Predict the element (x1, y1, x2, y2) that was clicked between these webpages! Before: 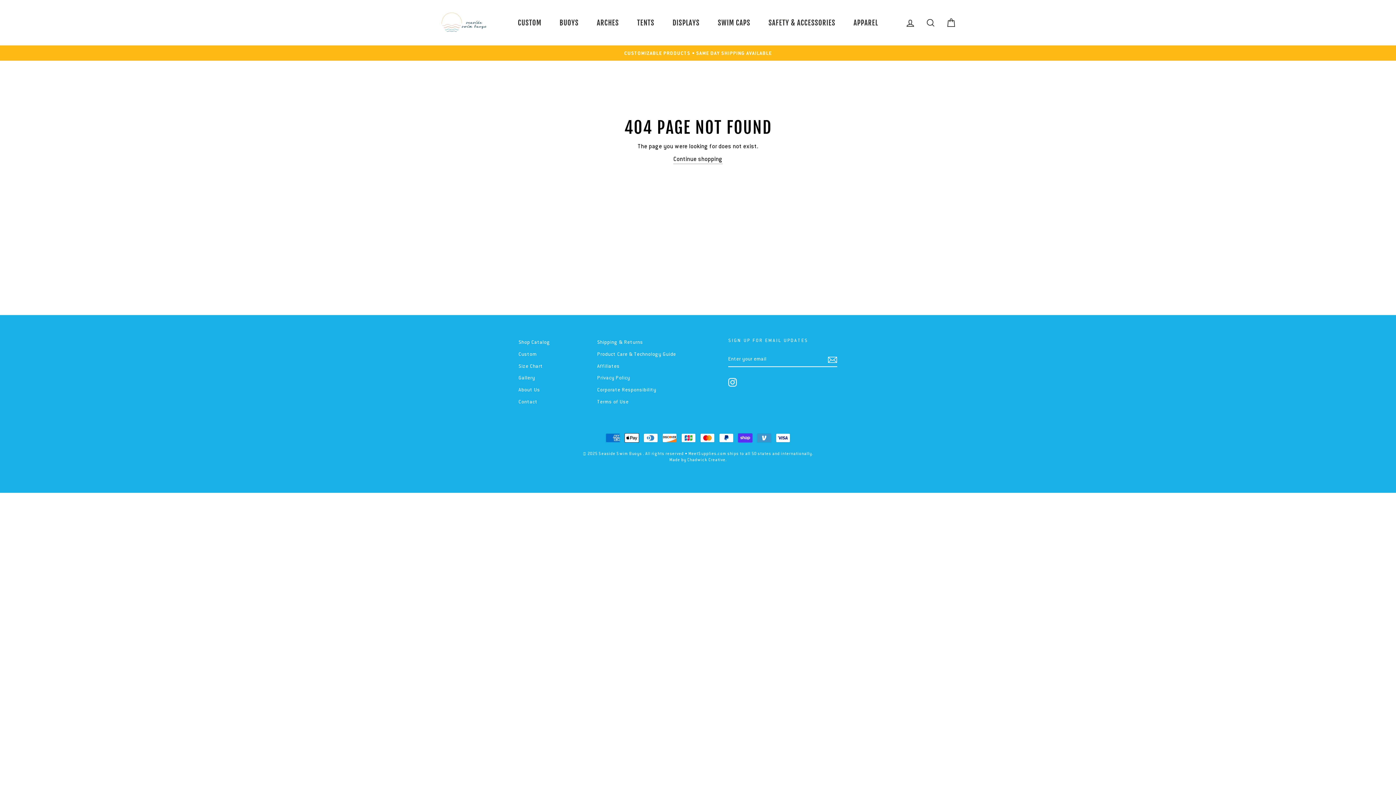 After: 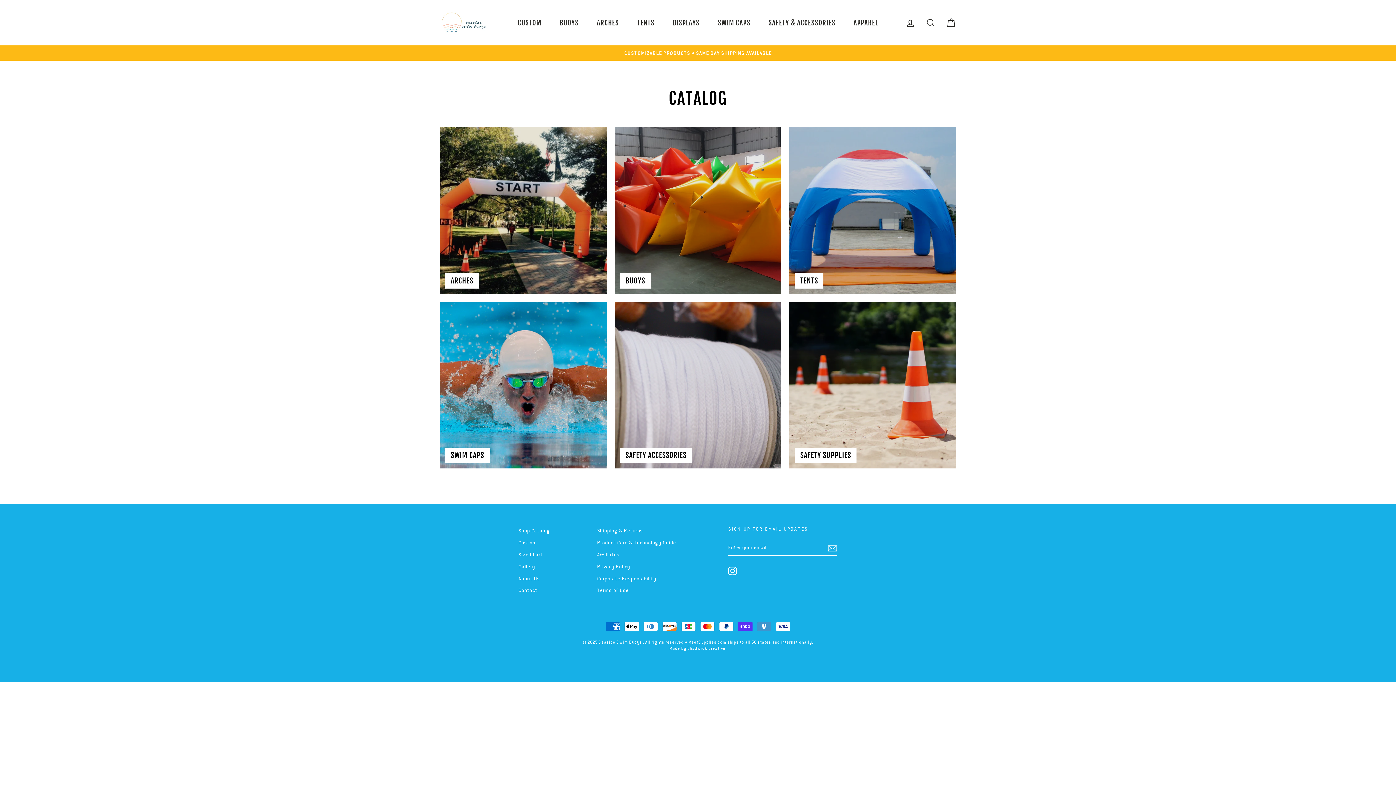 Action: label: Shop Catalog bbox: (518, 337, 550, 347)